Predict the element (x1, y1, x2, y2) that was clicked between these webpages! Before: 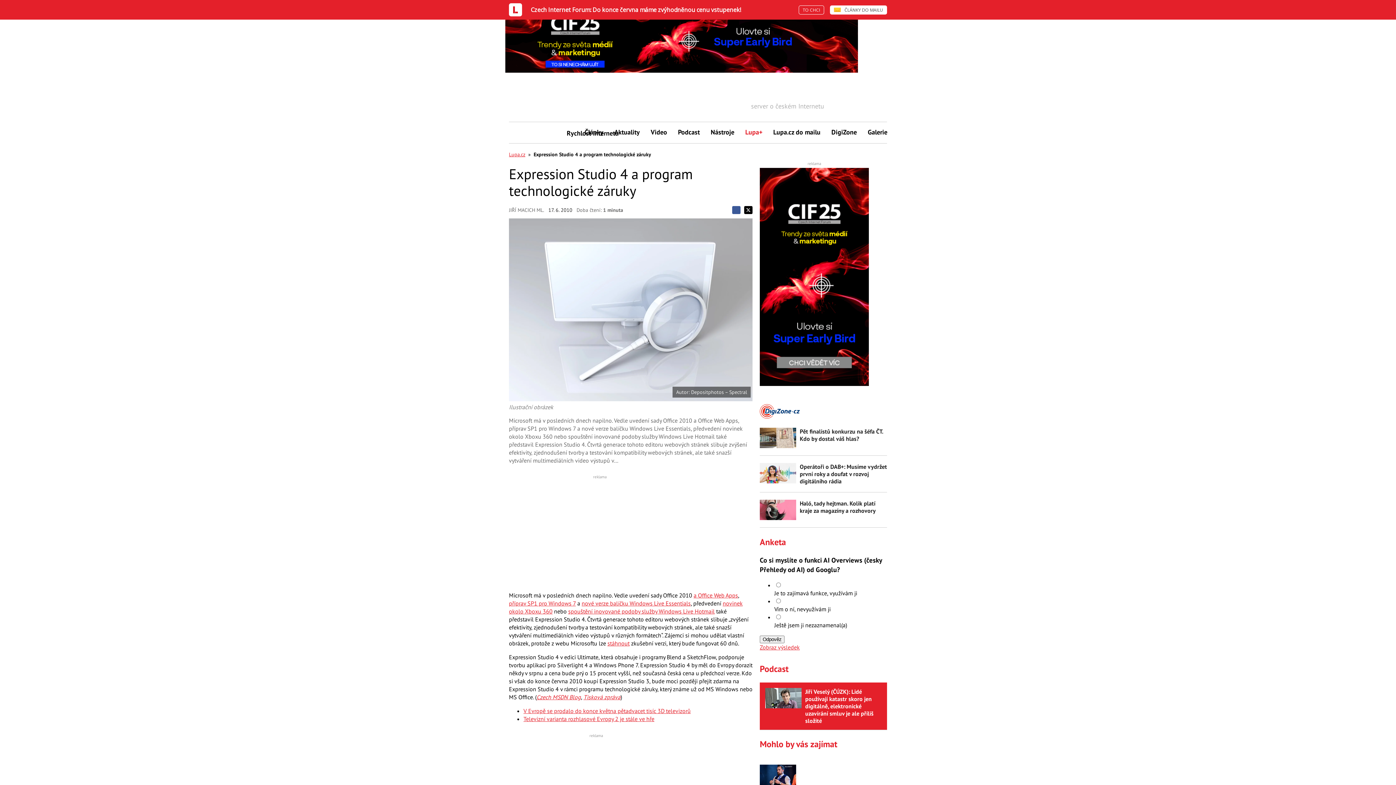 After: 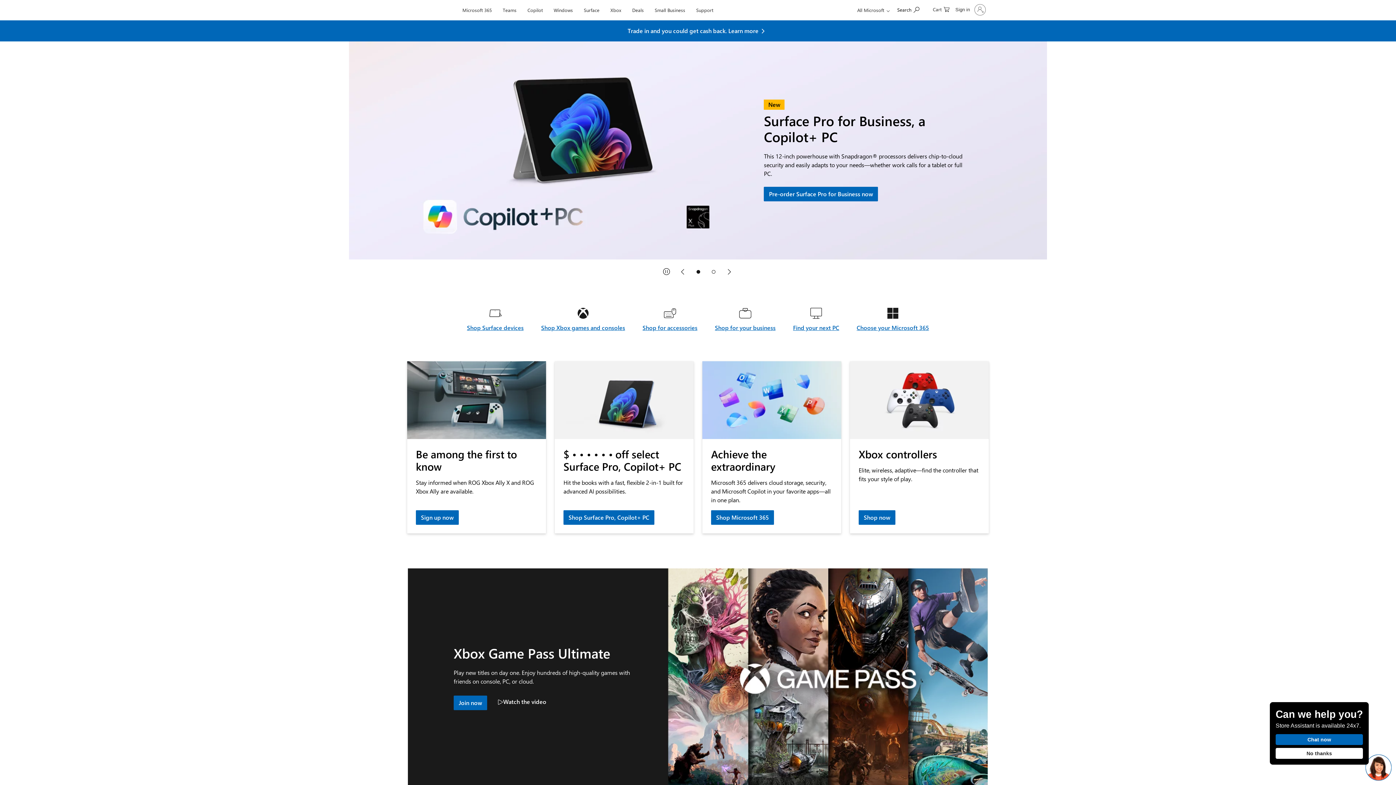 Action: bbox: (607, 640, 629, 647) label: stáhnout